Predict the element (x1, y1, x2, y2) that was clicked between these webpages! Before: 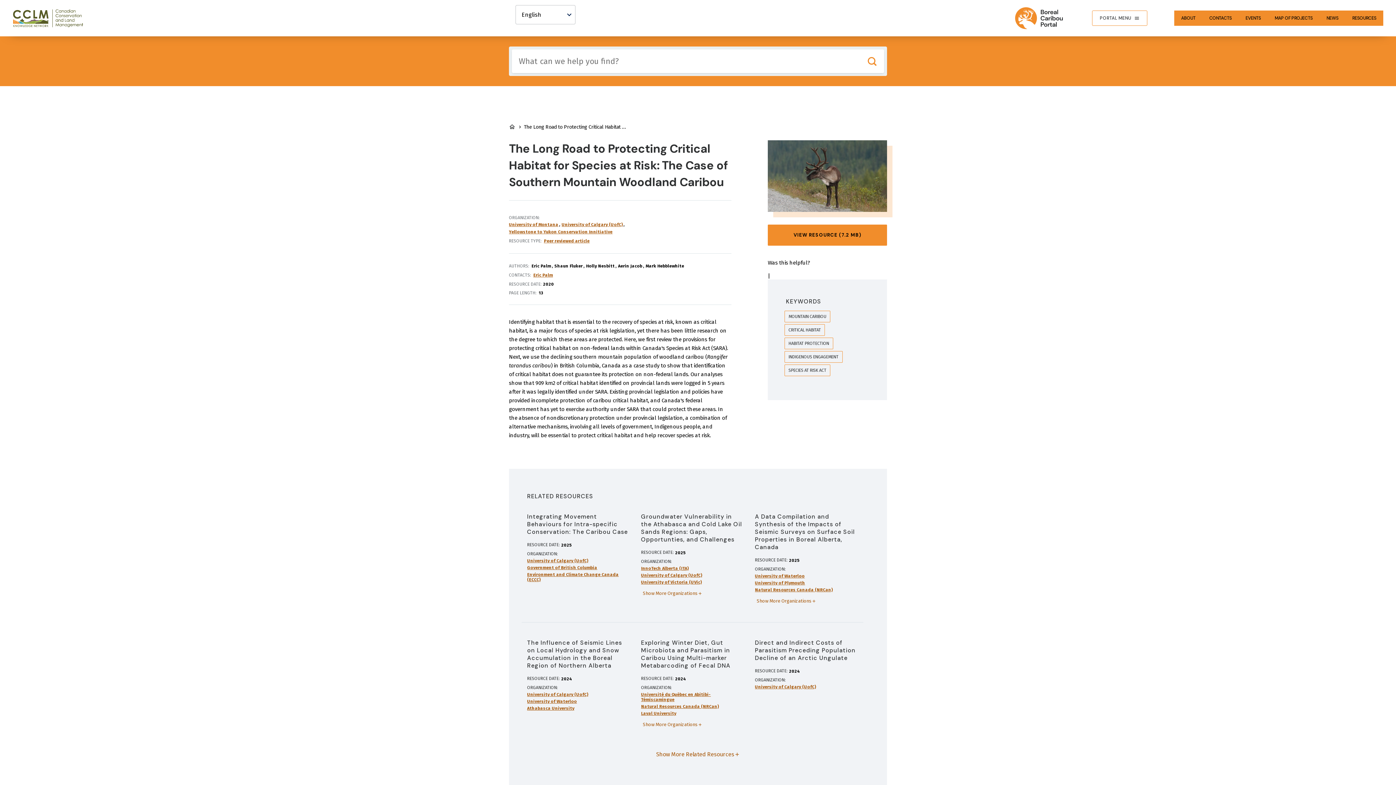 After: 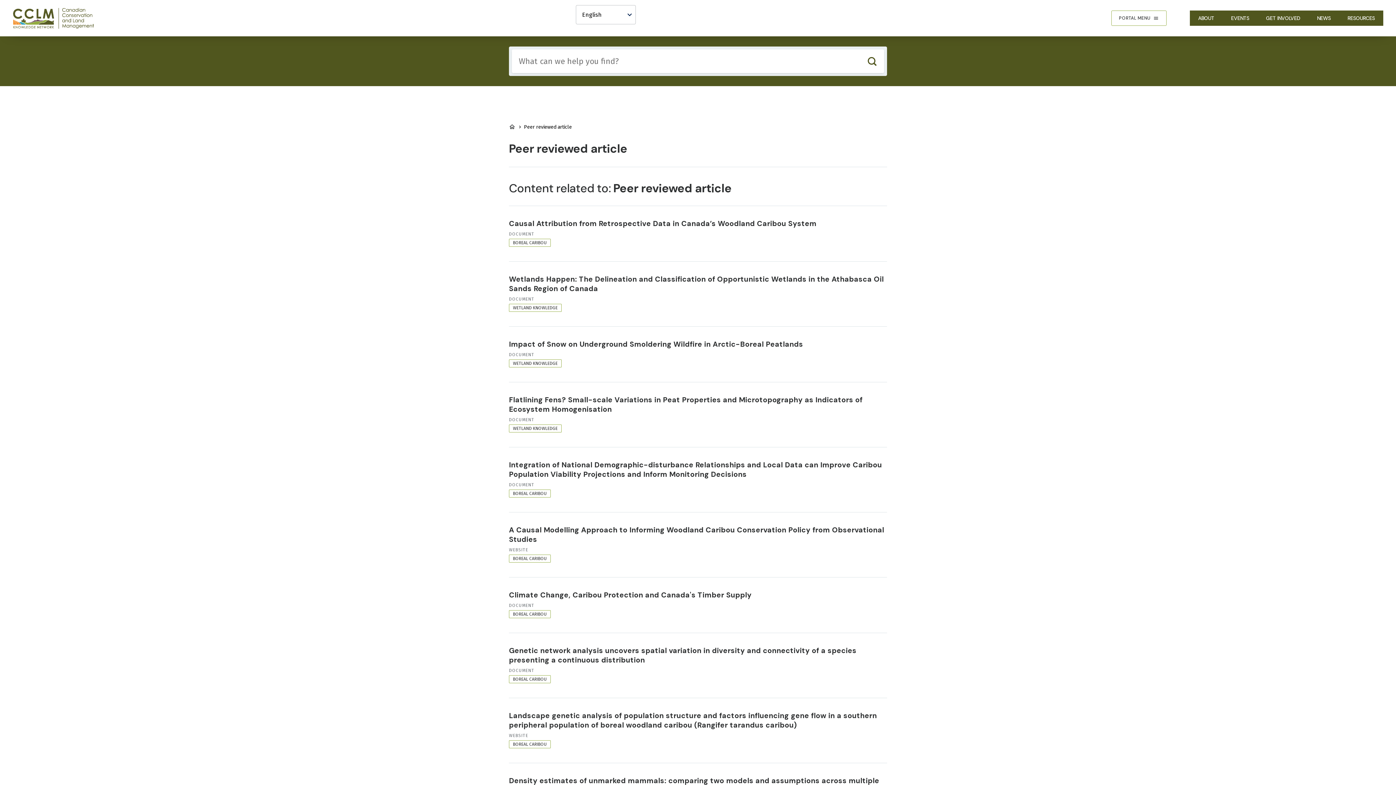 Action: label: Peer reviewed article bbox: (544, 238, 589, 243)